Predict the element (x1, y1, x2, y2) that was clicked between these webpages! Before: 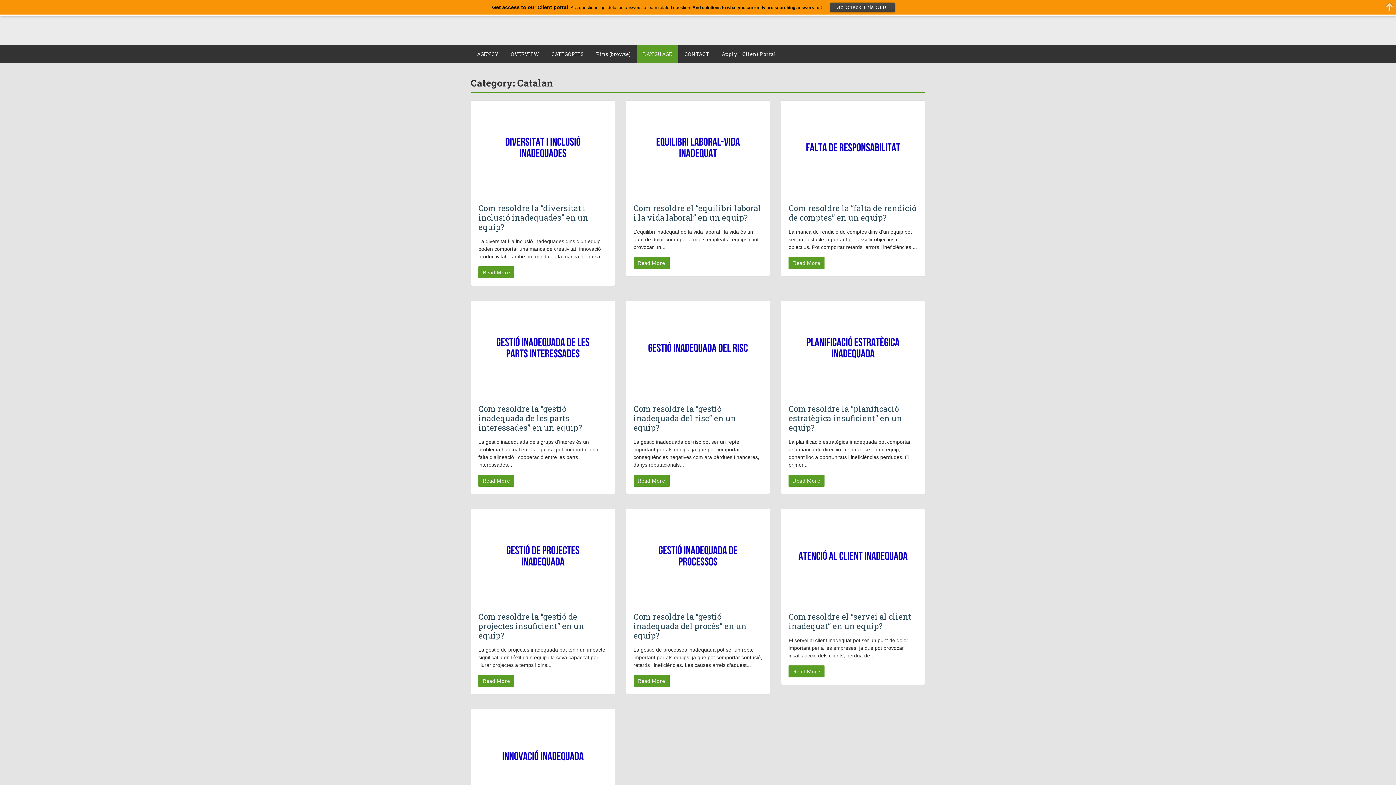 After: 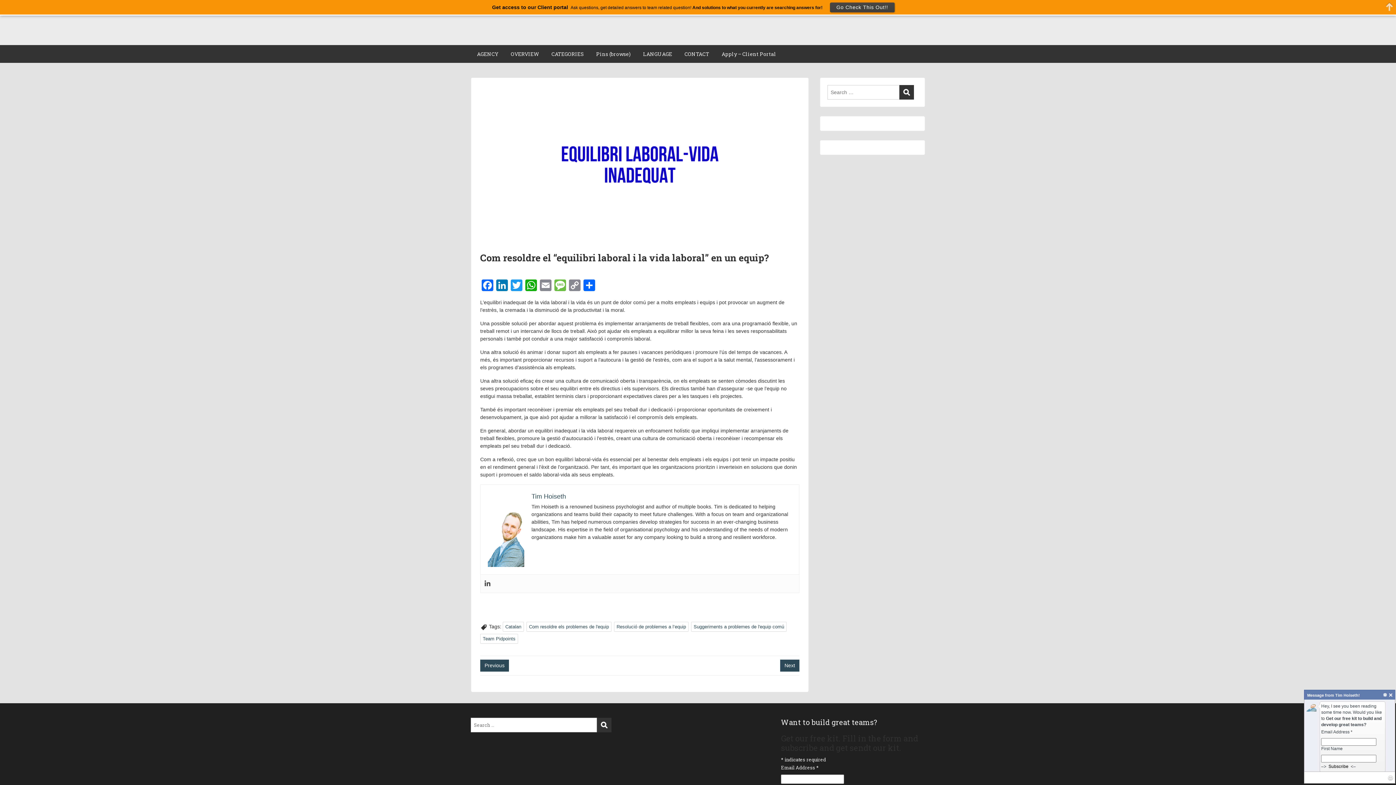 Action: label: Read More bbox: (633, 257, 669, 269)